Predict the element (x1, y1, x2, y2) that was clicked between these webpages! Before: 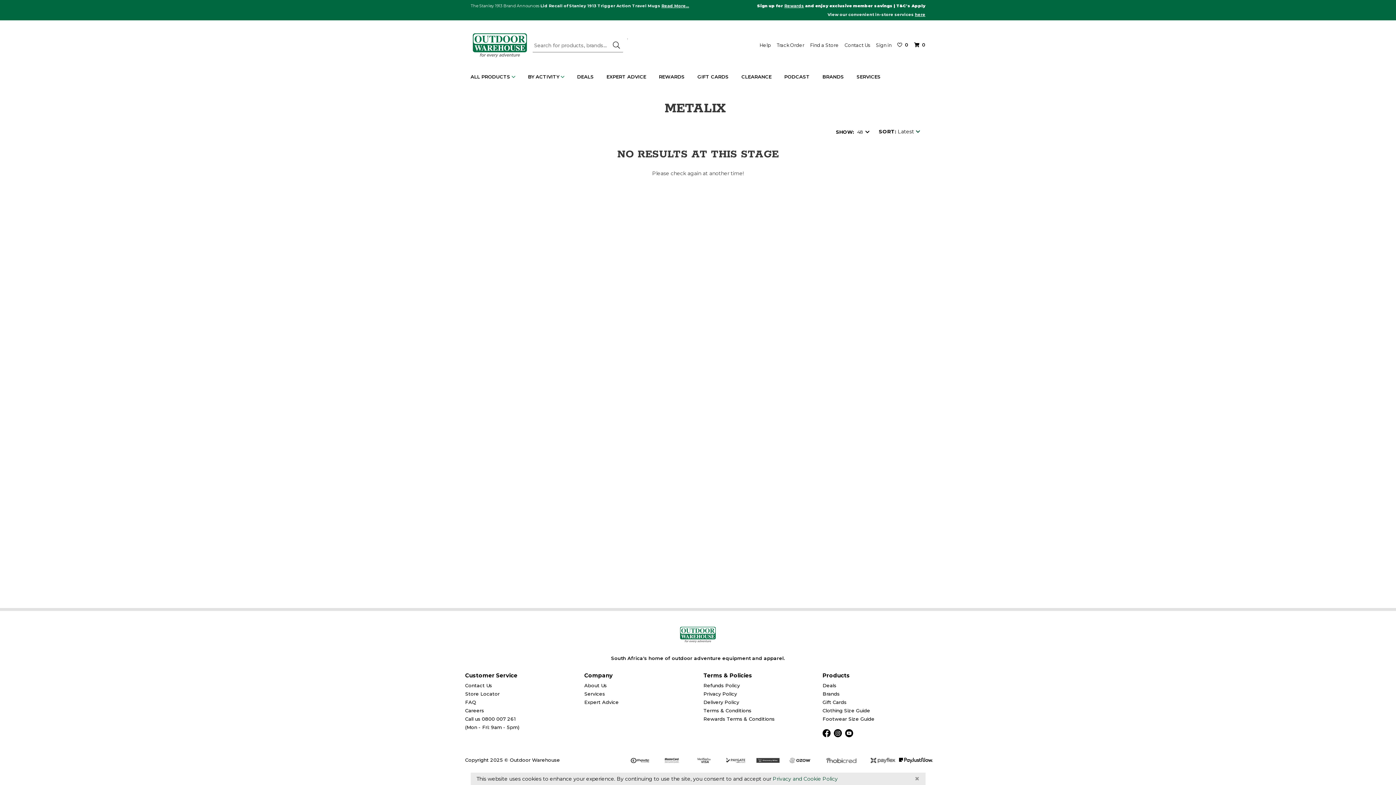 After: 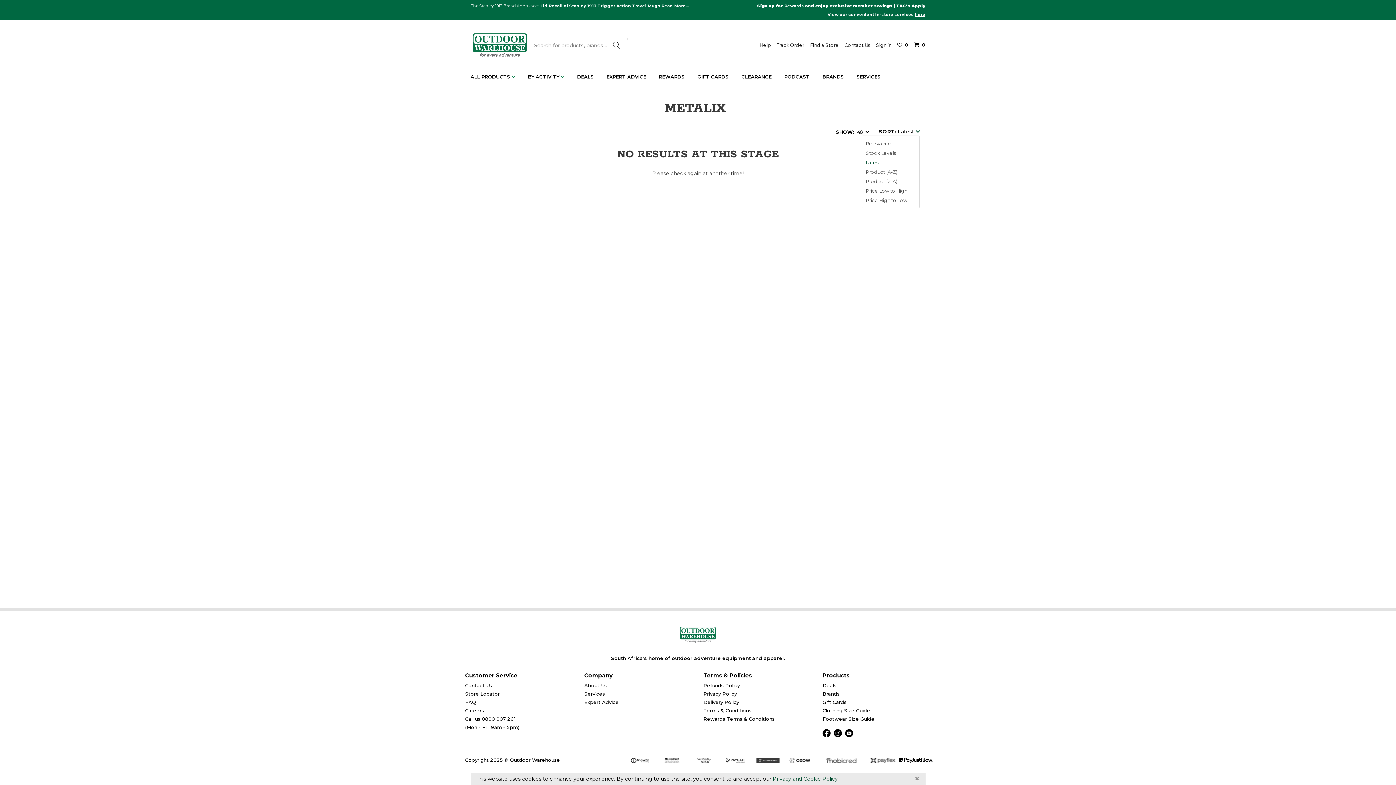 Action: label: SORT: Latest bbox: (879, 128, 920, 135)